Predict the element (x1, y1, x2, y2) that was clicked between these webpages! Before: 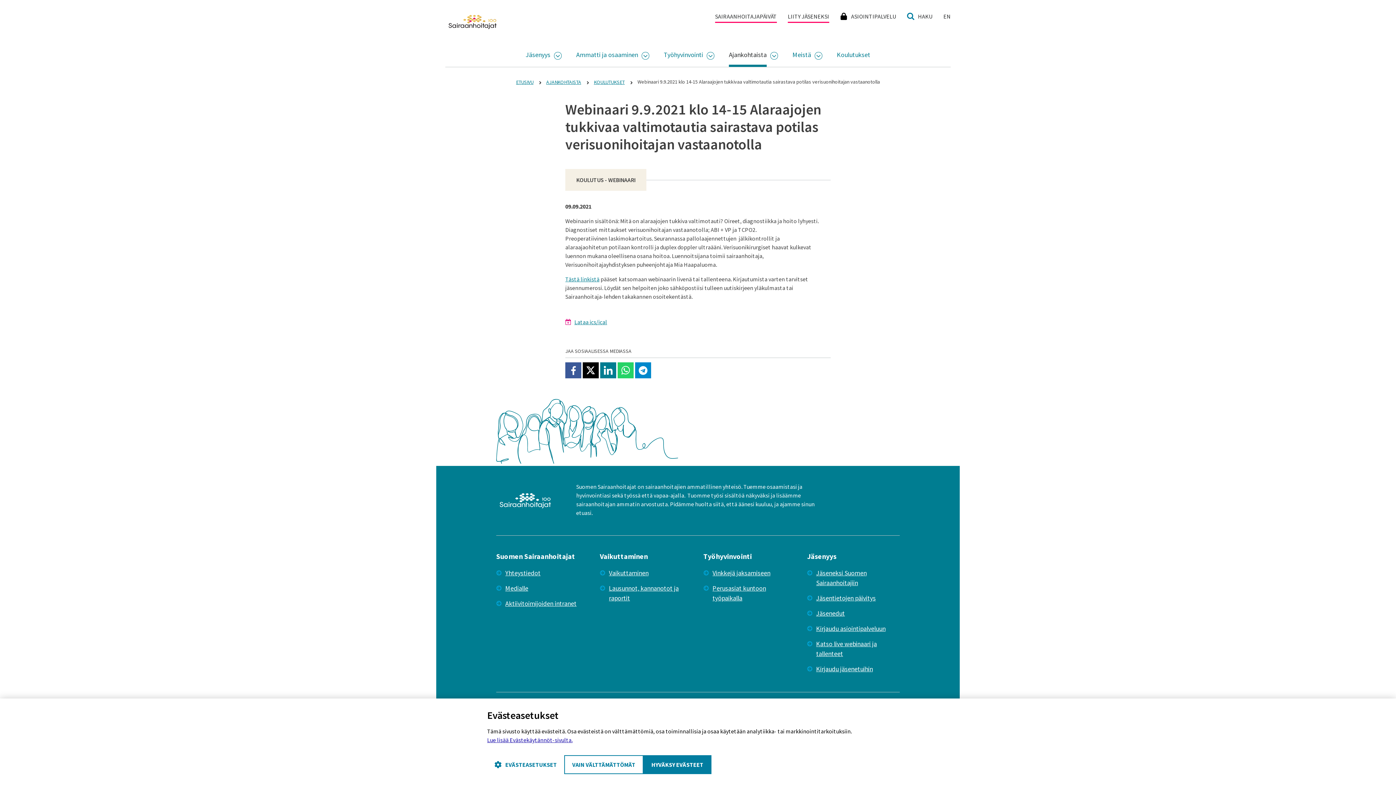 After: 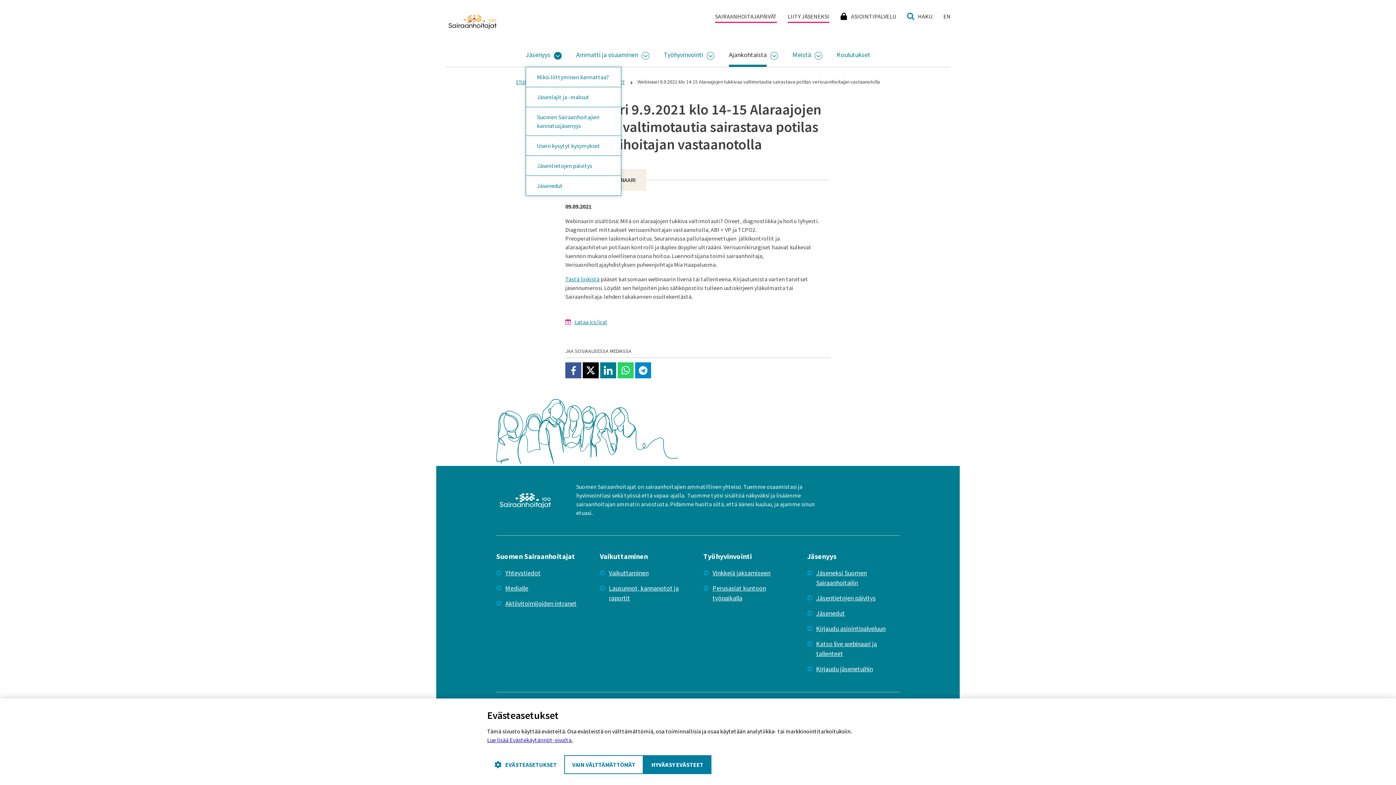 Action: label: AVAA ALASIVUJEN VALIKKO bbox: (554, 52, 561, 59)